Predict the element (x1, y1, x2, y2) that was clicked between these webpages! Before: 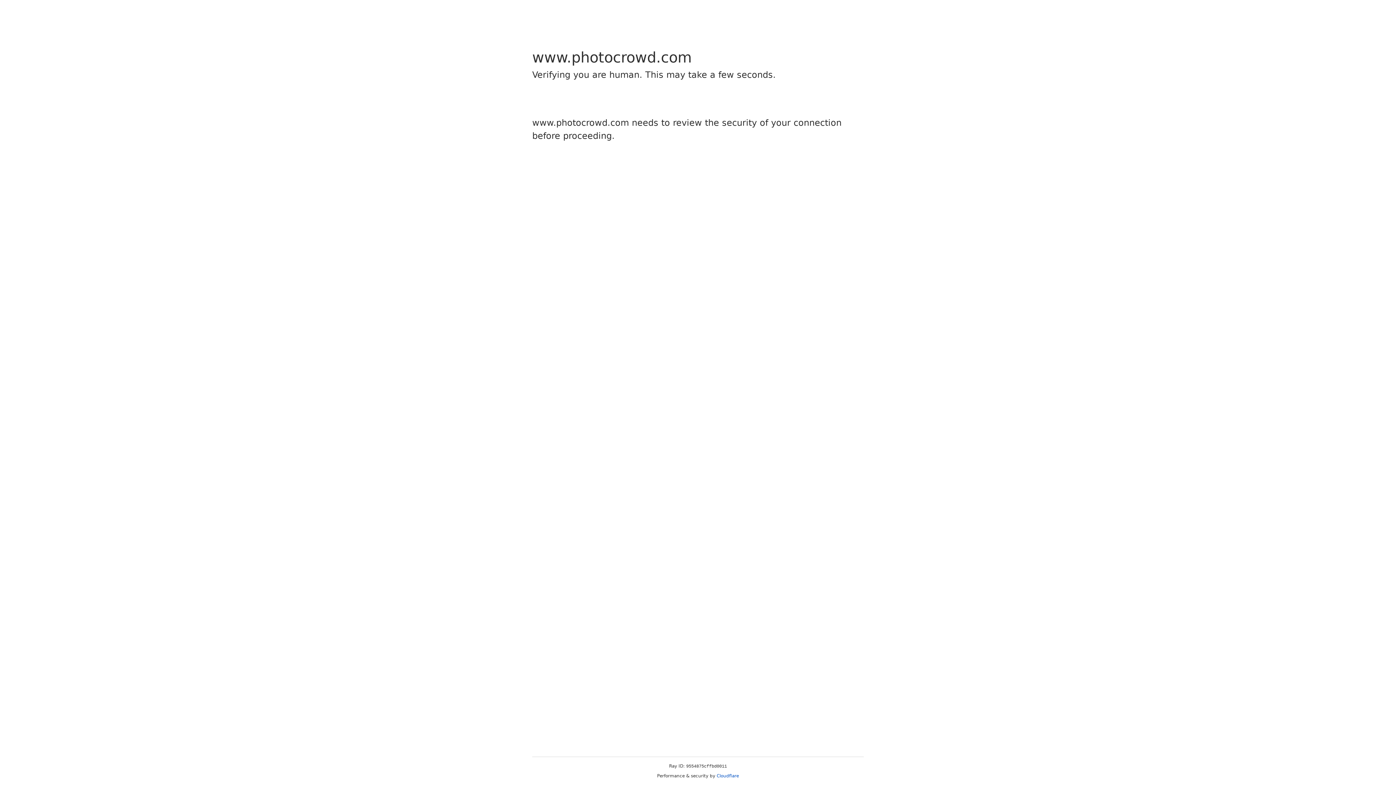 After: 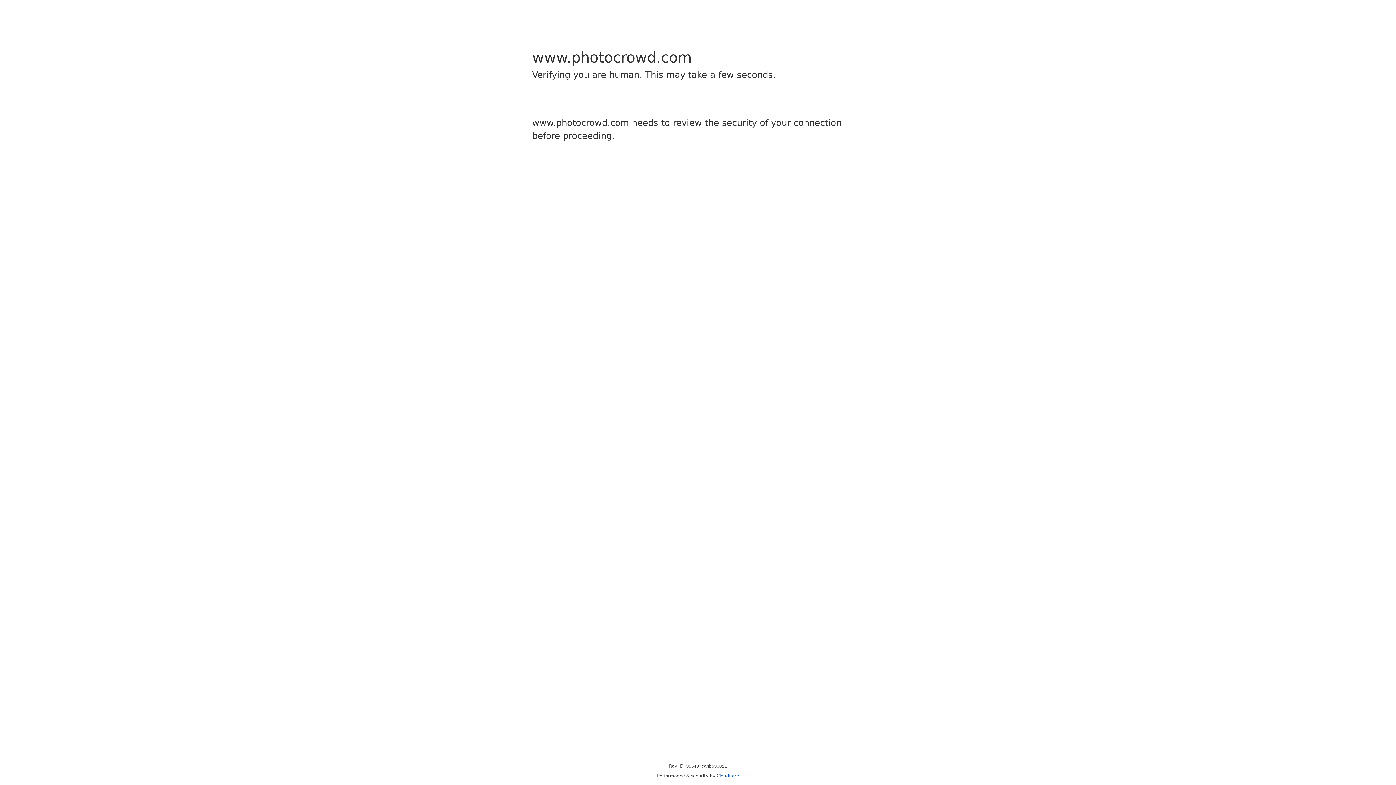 Action: bbox: (716, 773, 739, 778) label: Cloudflare